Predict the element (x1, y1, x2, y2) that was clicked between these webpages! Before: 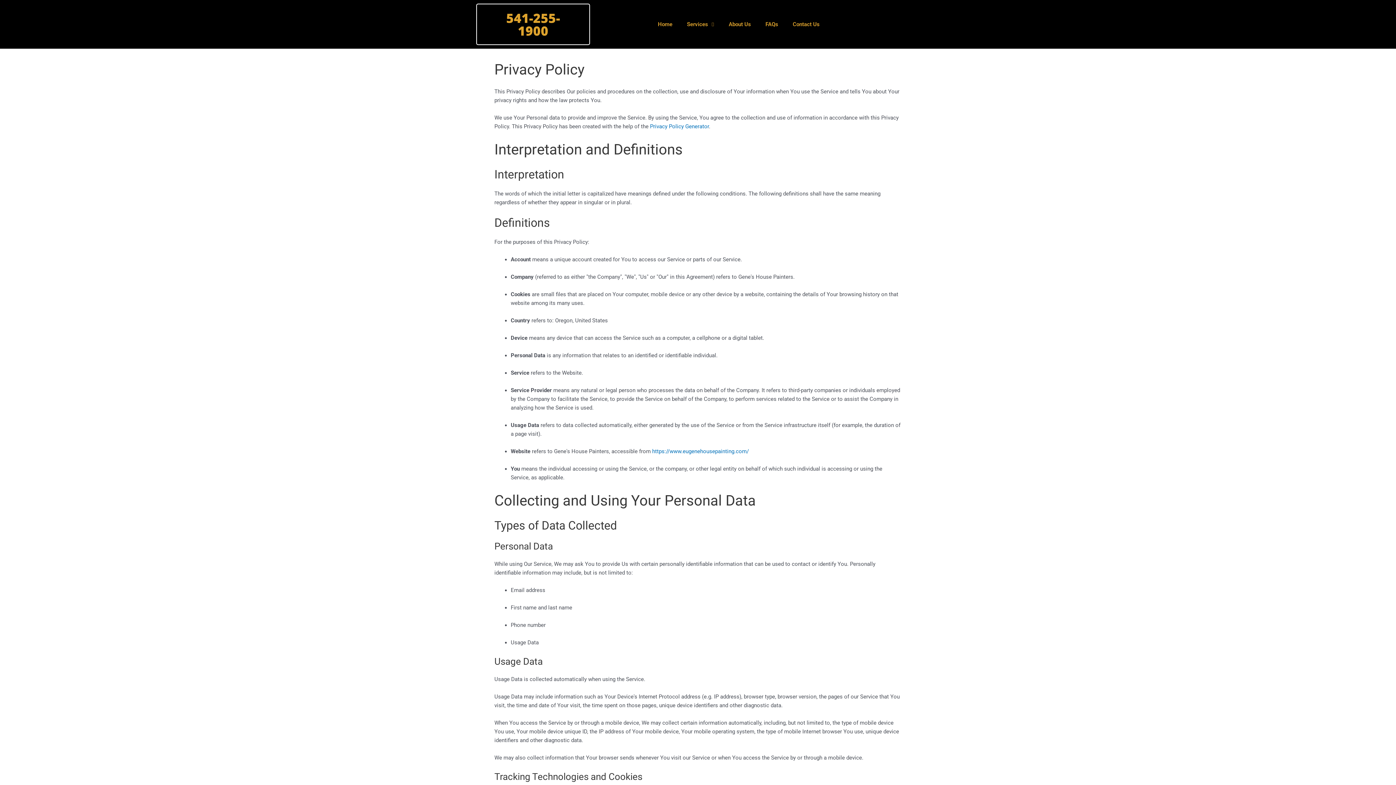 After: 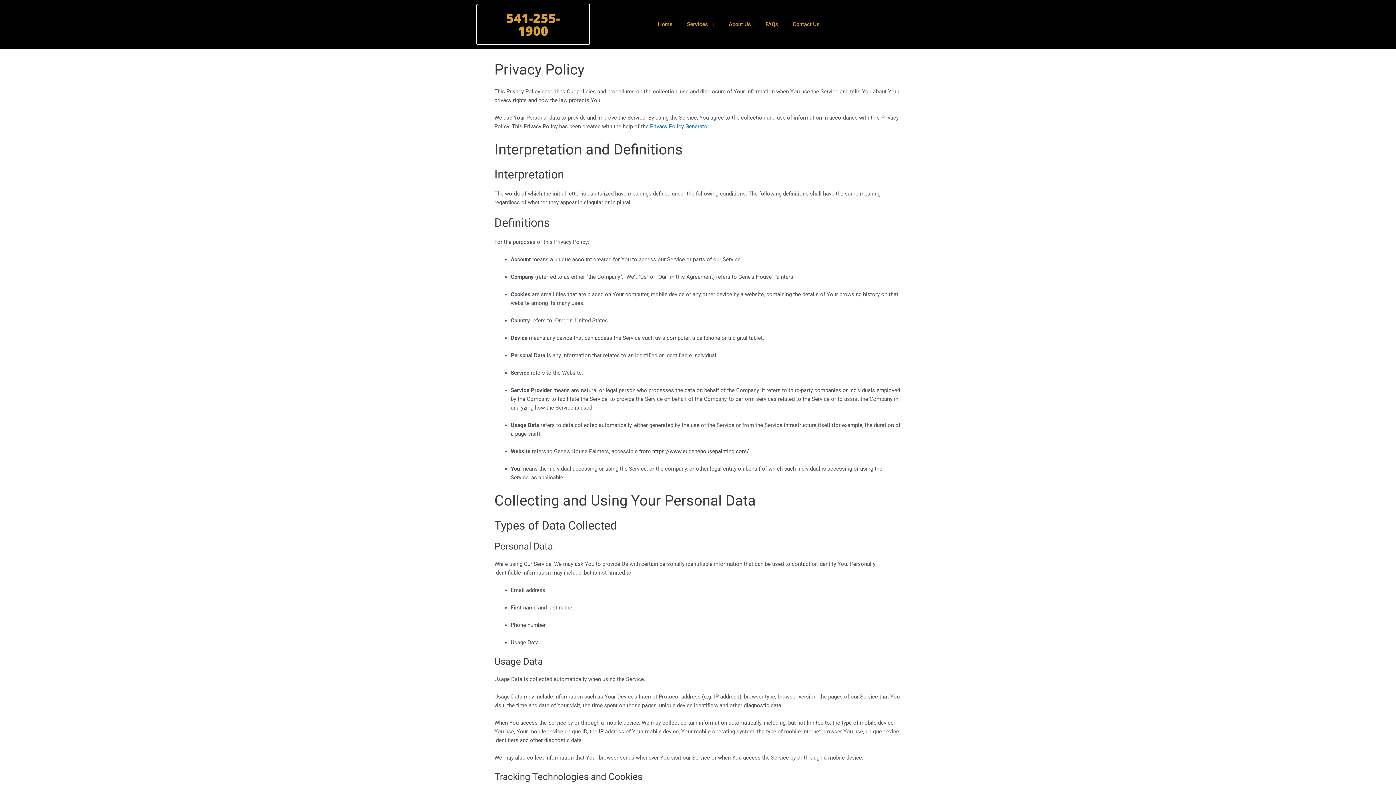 Action: bbox: (652, 448, 749, 454) label: https://www.eugenehousepainting.com/